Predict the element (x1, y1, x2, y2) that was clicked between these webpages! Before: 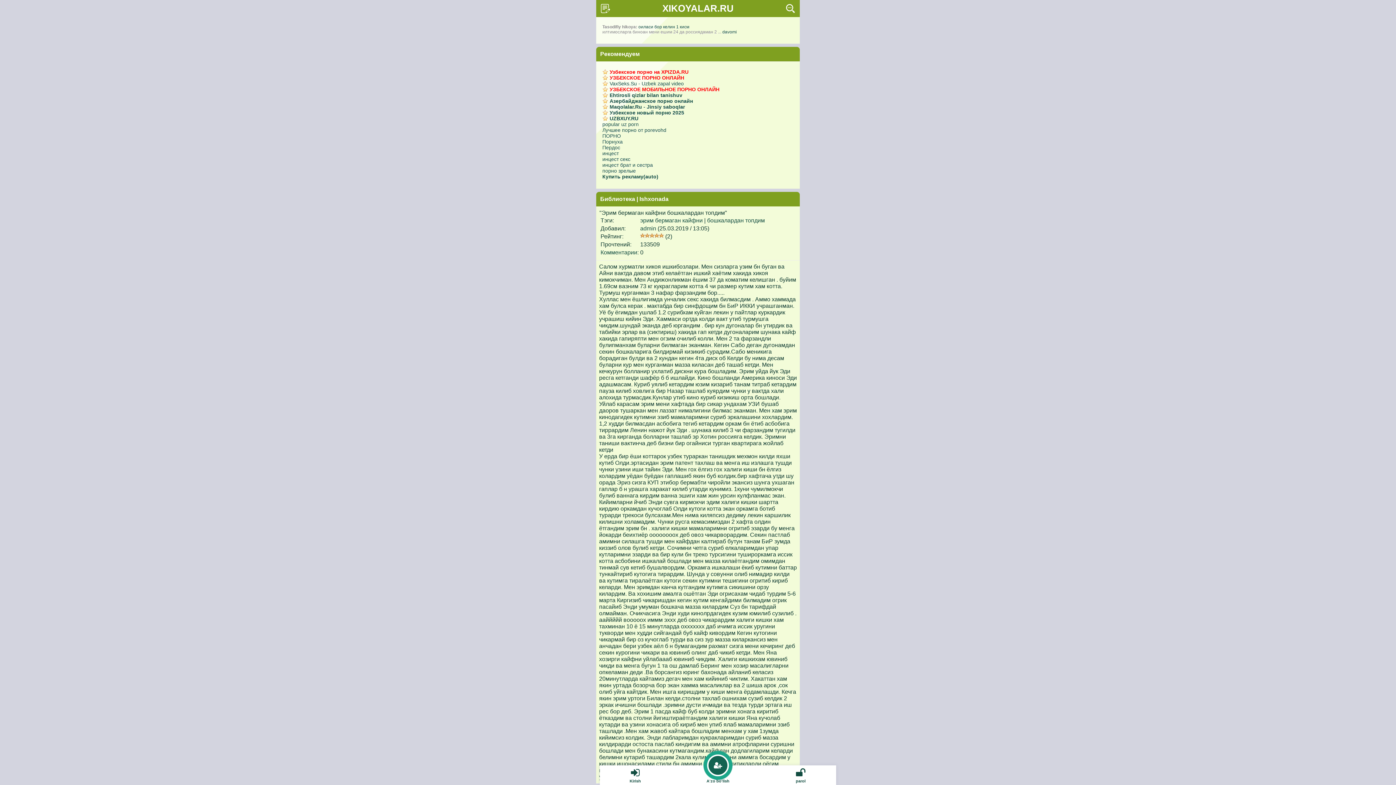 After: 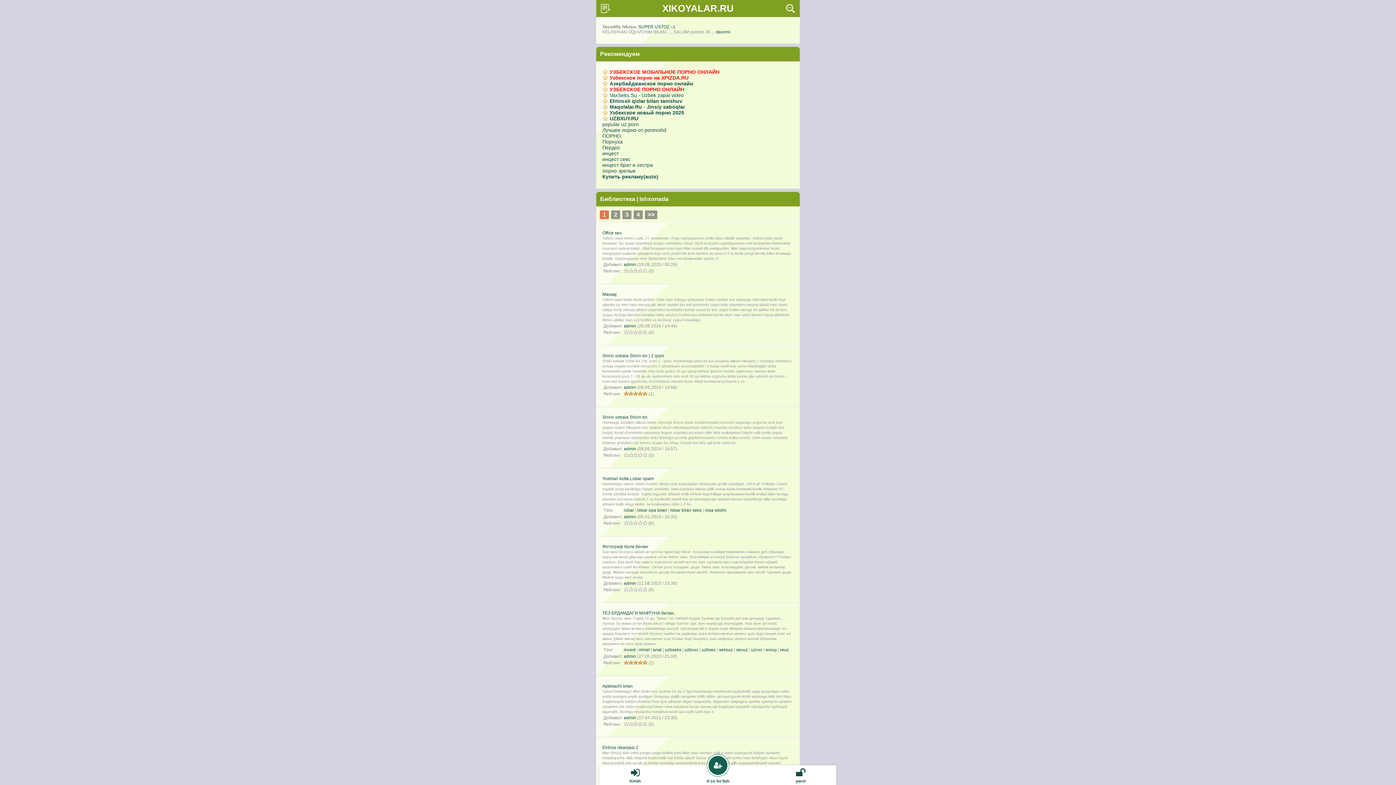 Action: label: Ishxonada bbox: (639, 196, 668, 202)